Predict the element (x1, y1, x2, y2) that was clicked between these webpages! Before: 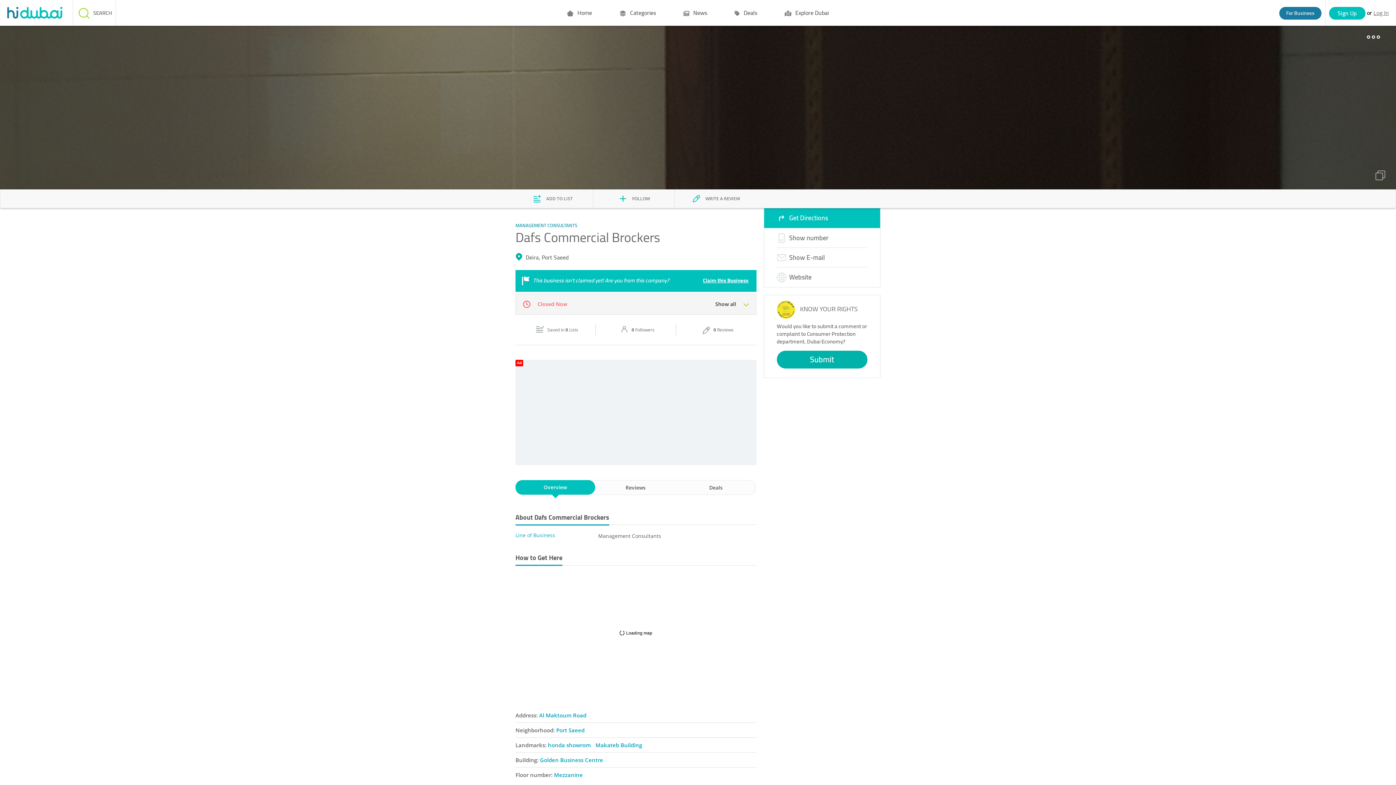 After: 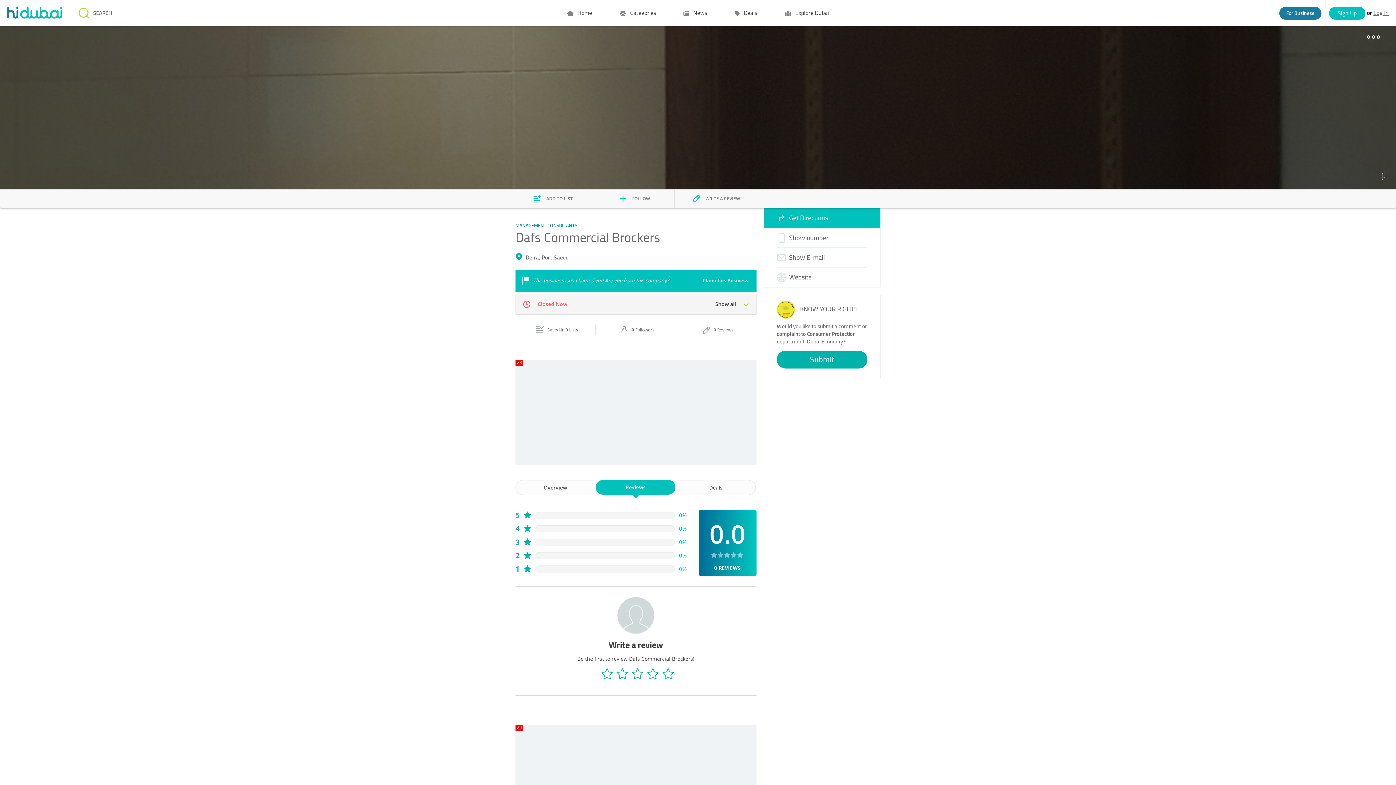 Action: bbox: (595, 480, 675, 495) label: Reviews